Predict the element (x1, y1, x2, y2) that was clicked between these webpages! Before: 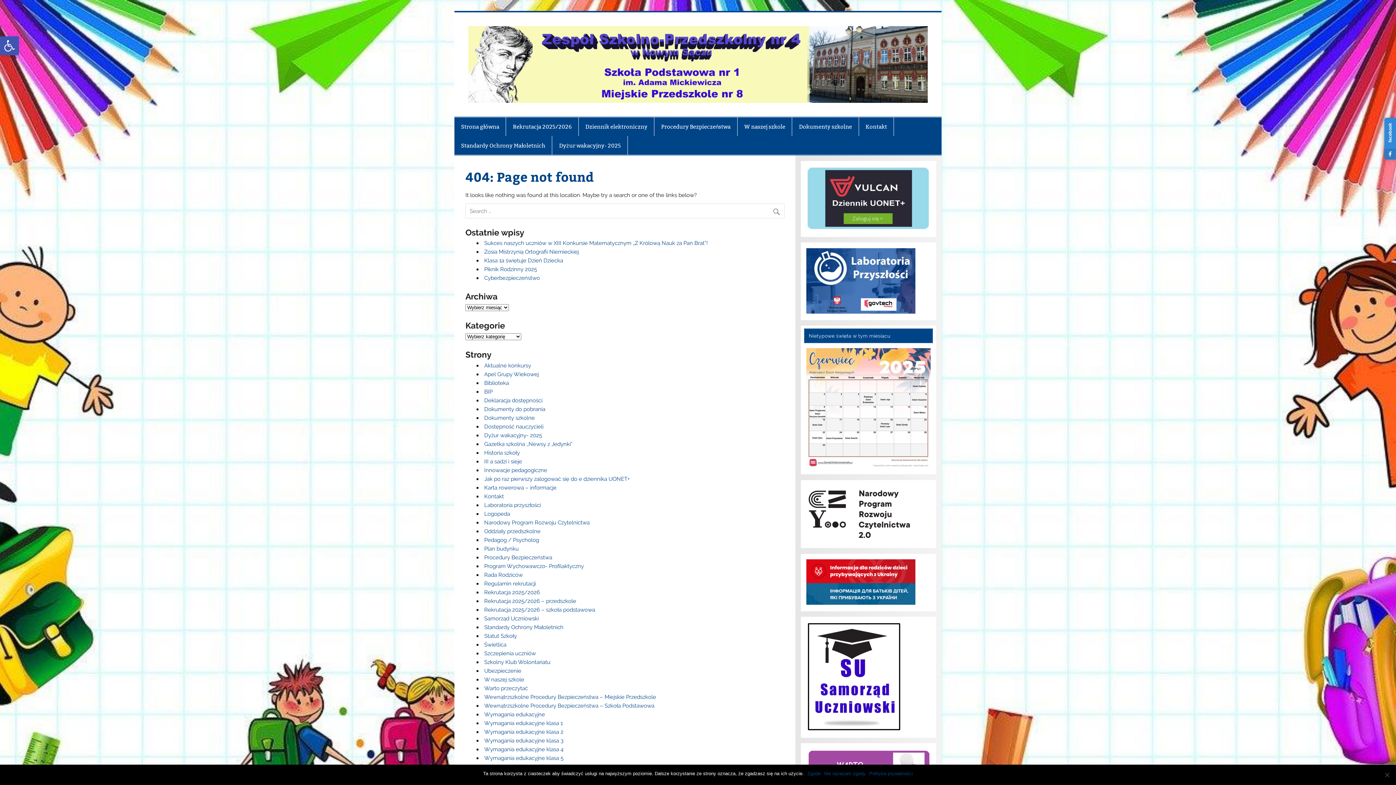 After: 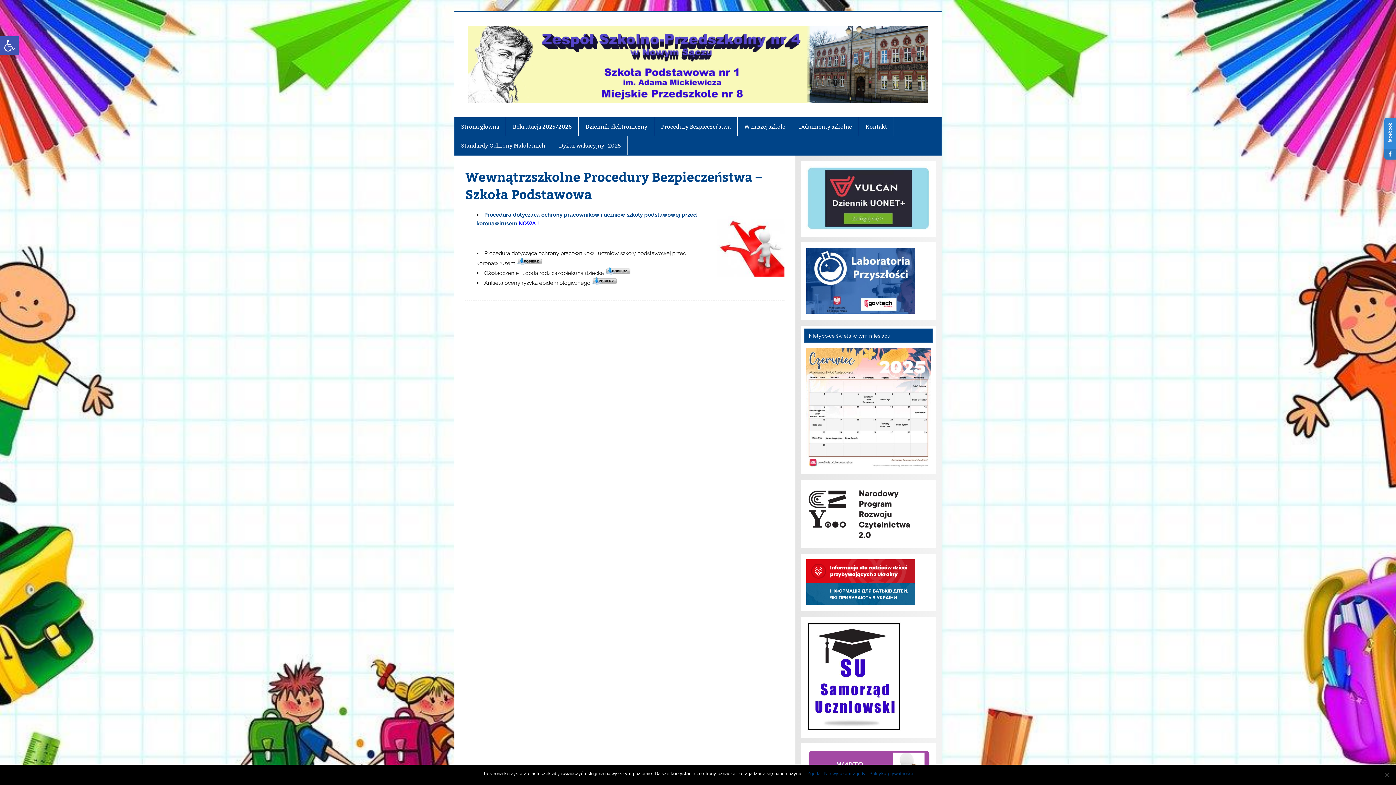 Action: bbox: (484, 702, 654, 709) label: Wewnątrzszkolne Procedury Bezpieczeństwa – Szkoła Podstawowa